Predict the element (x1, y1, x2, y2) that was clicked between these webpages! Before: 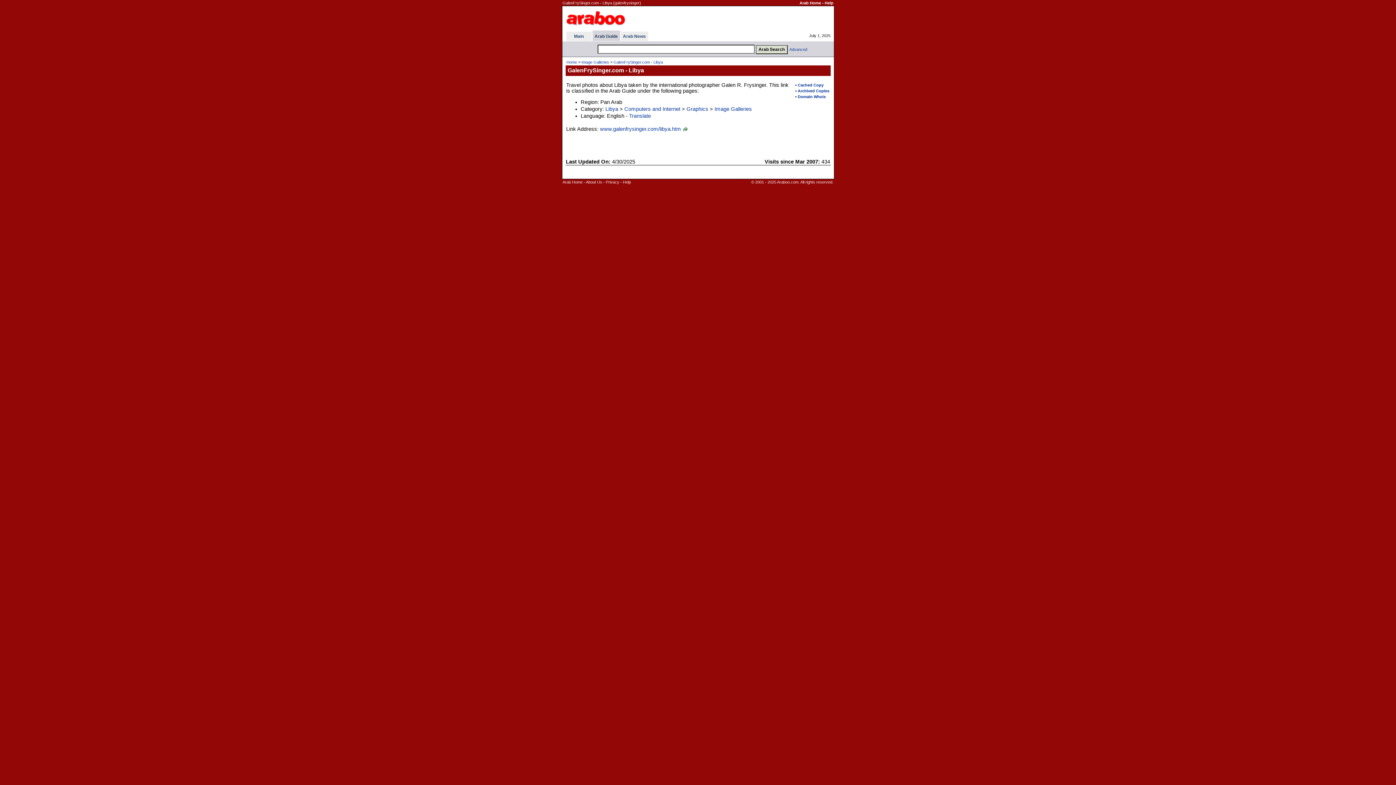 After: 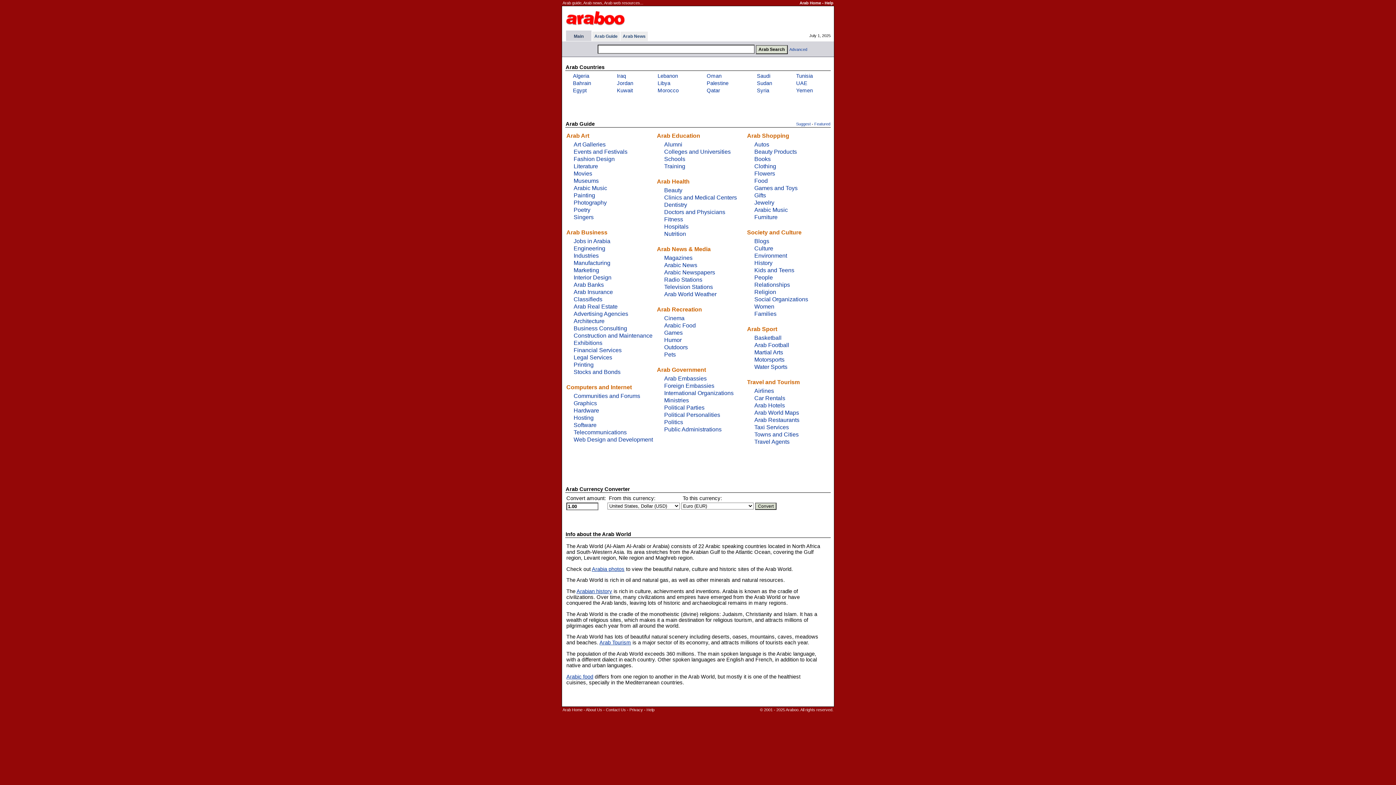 Action: bbox: (566, 20, 625, 26)